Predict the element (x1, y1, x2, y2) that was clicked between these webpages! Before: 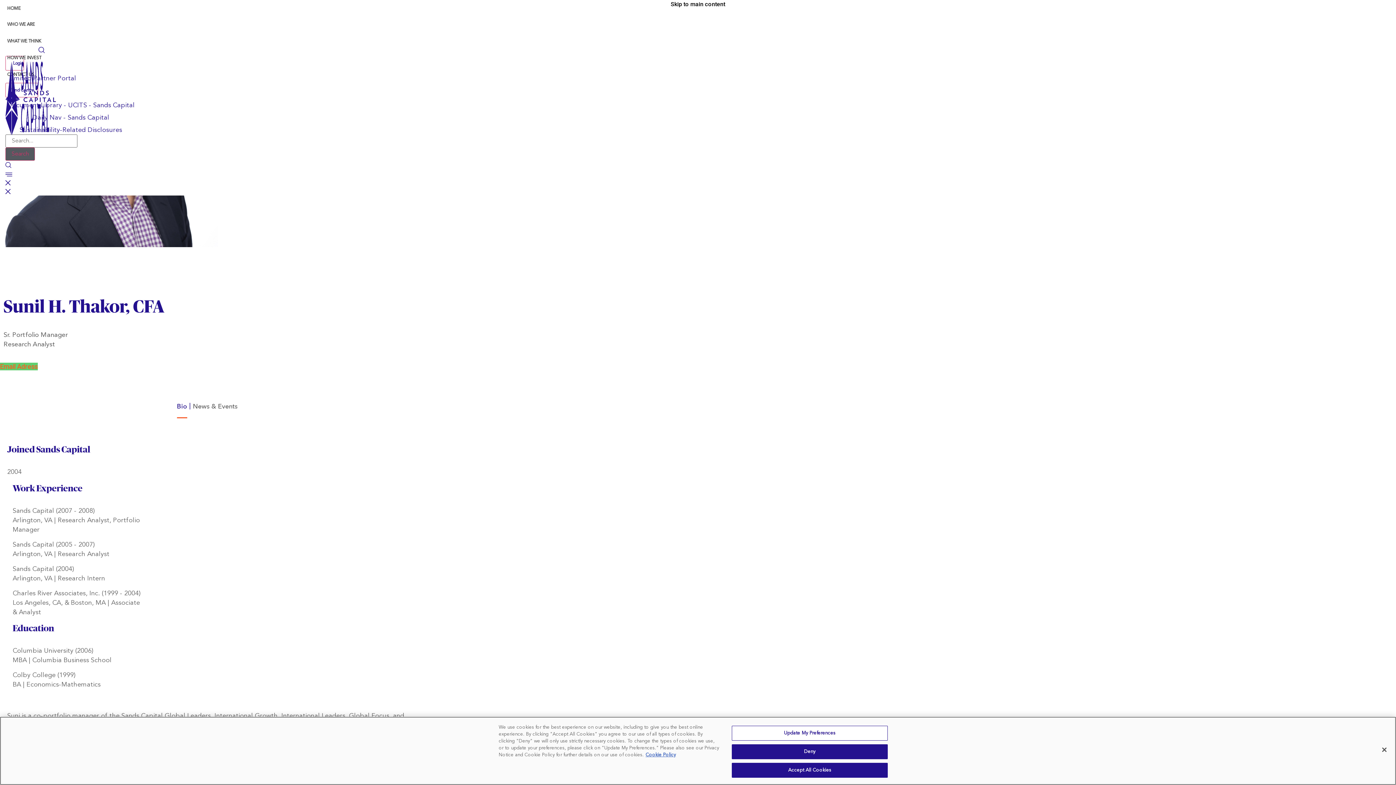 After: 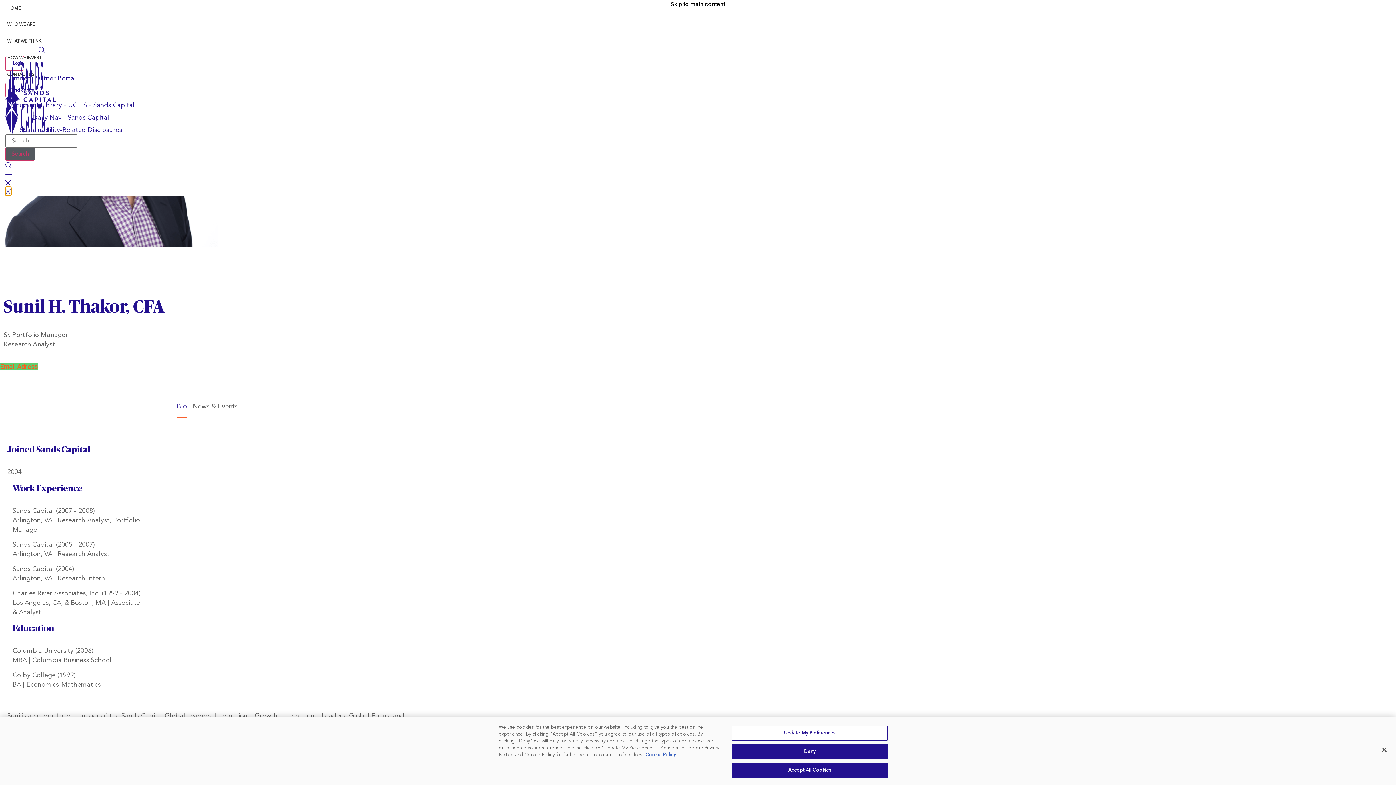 Action: bbox: (5, 186, 11, 195)